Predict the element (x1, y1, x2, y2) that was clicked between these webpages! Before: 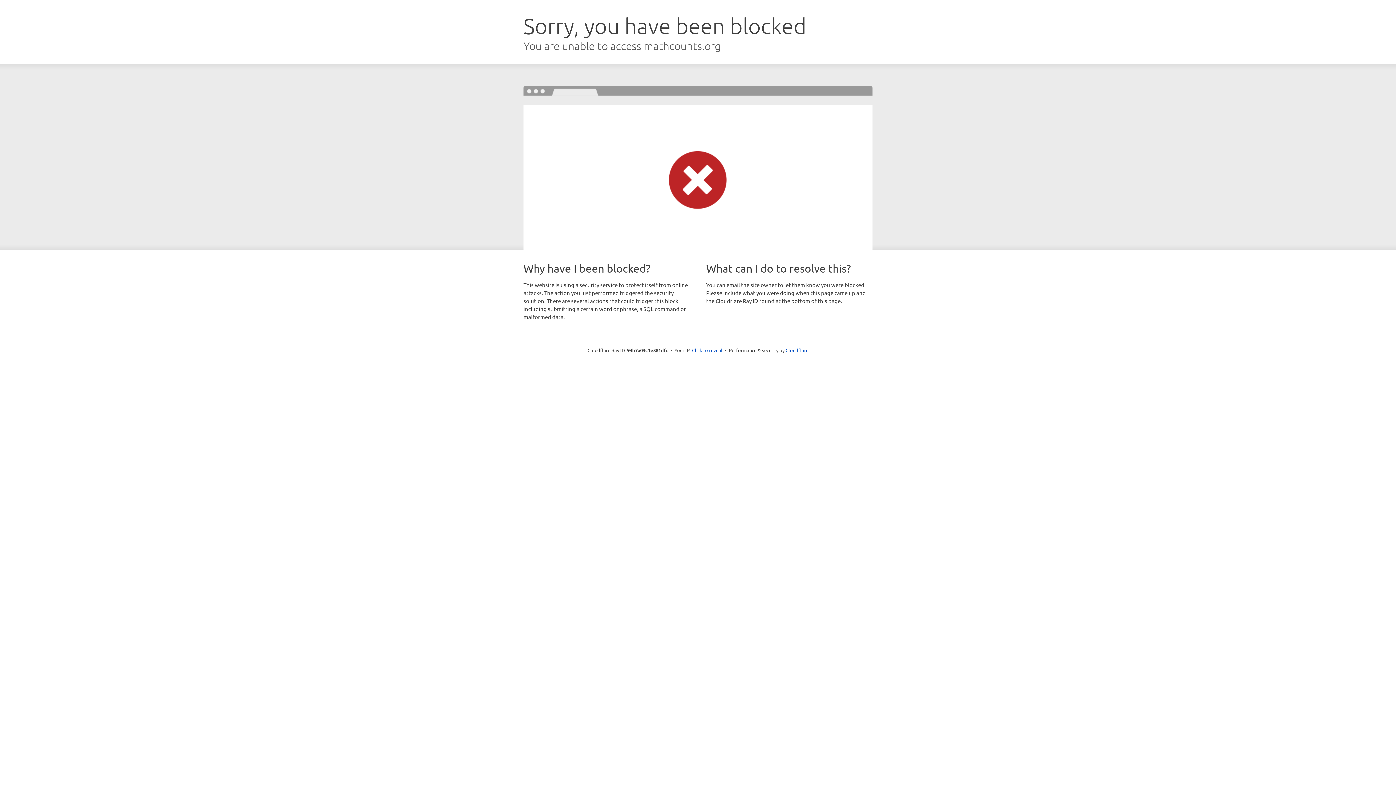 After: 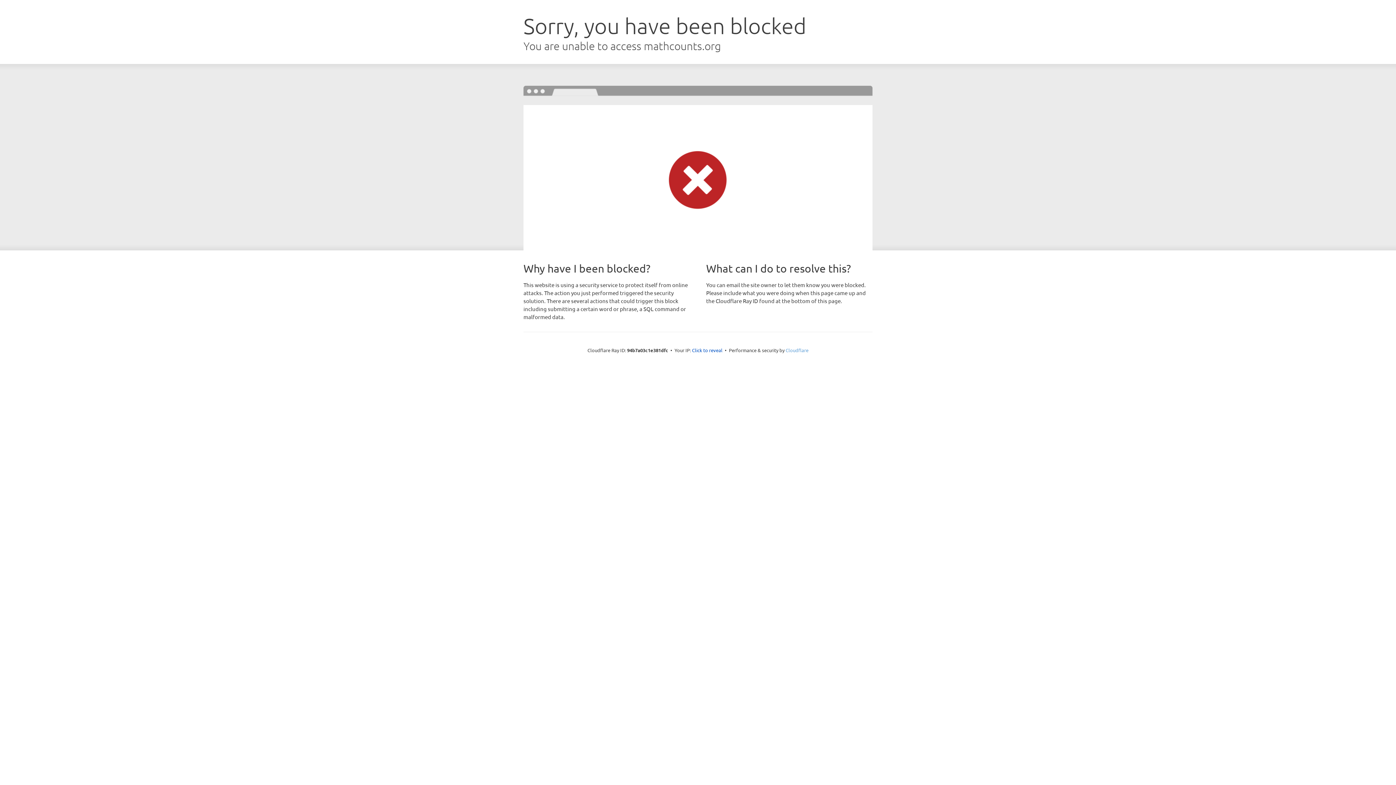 Action: label: Cloudflare bbox: (785, 347, 808, 353)